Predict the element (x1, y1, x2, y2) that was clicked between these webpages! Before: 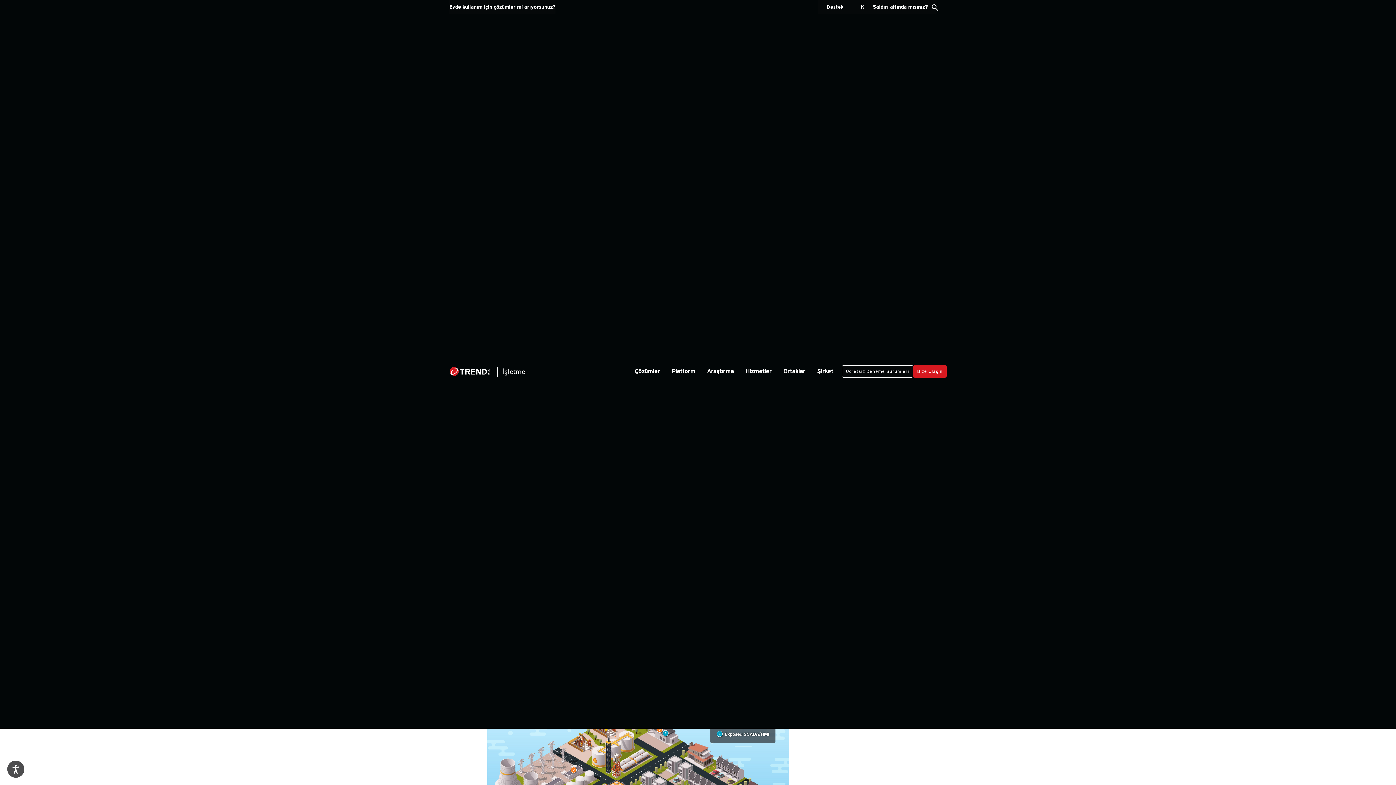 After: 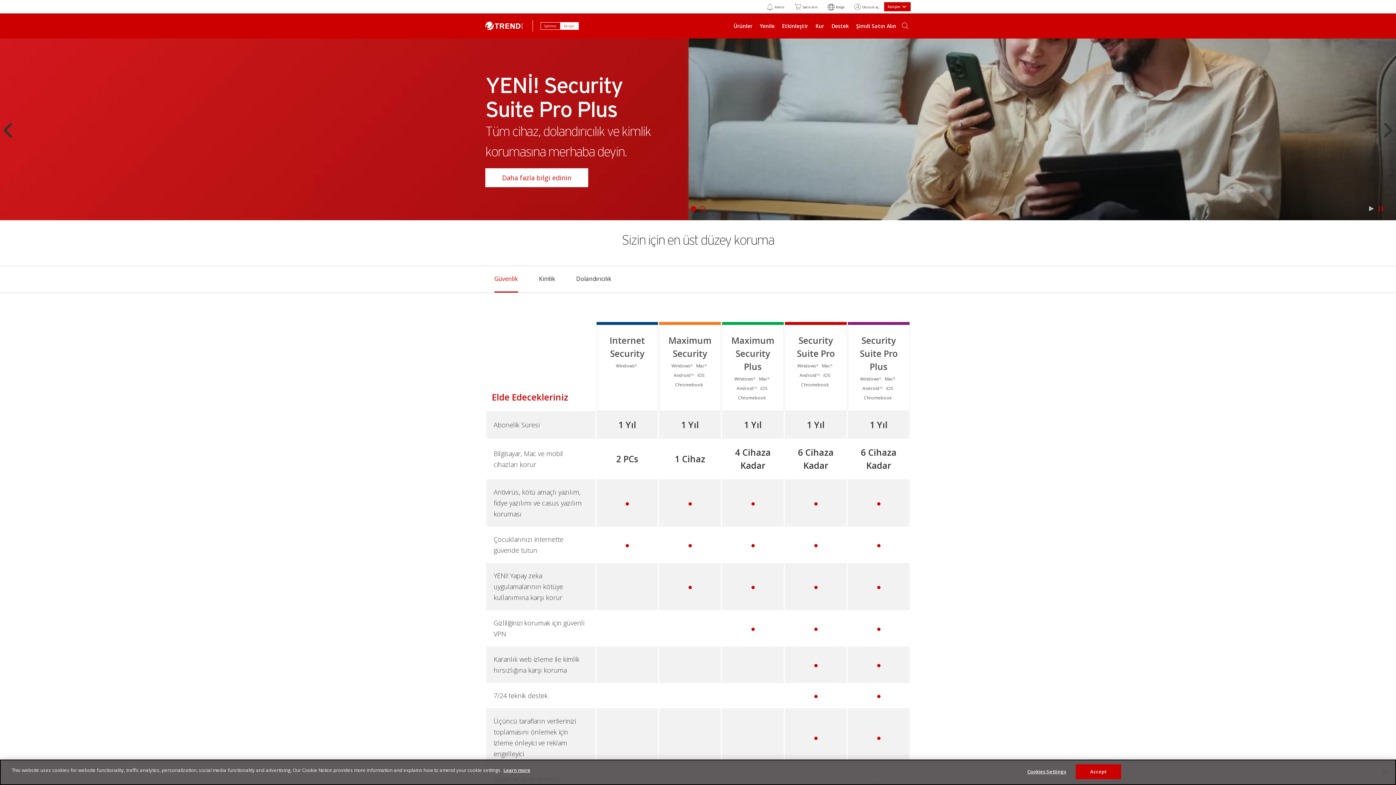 Action: bbox: (449, 4, 555, 9) label: Evde kullanım için çözümler mi arıyorsunuz?